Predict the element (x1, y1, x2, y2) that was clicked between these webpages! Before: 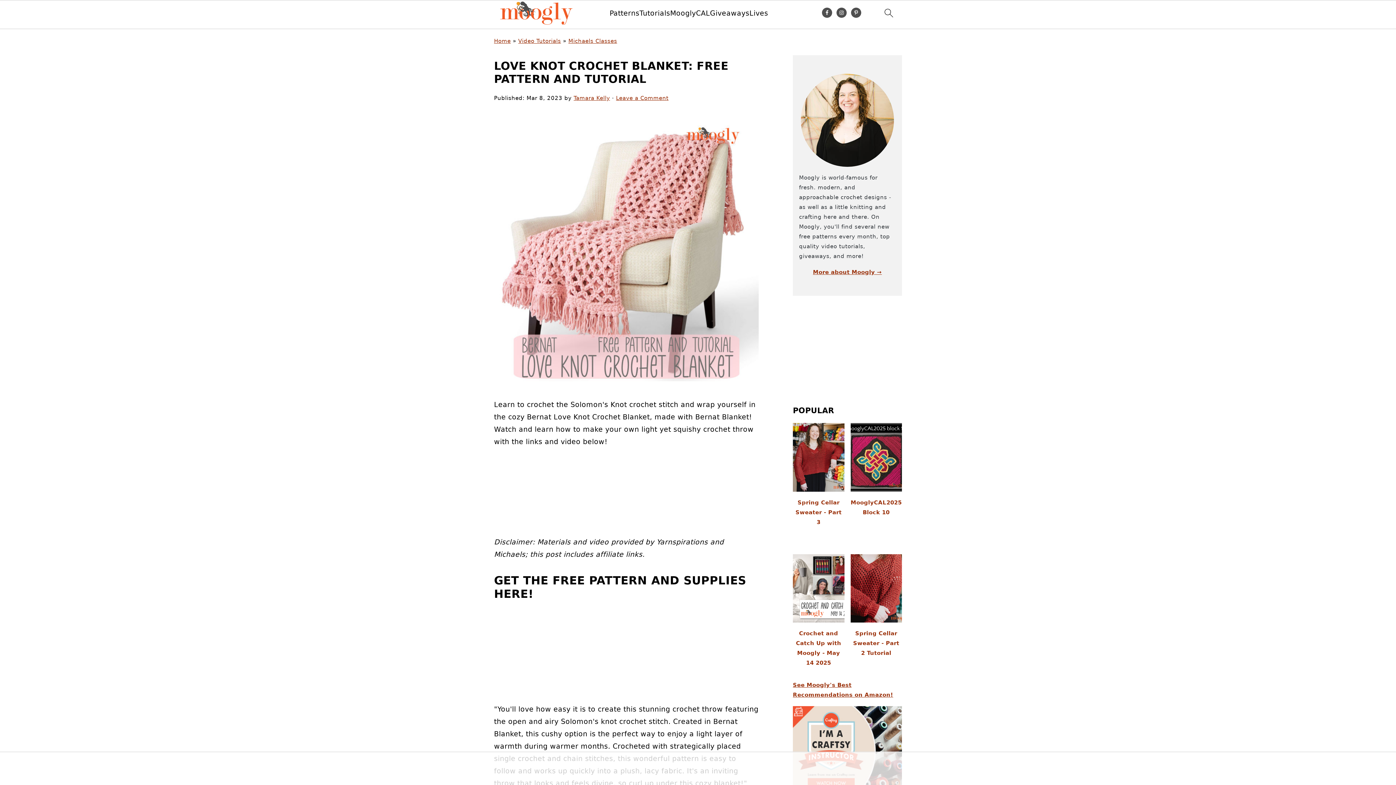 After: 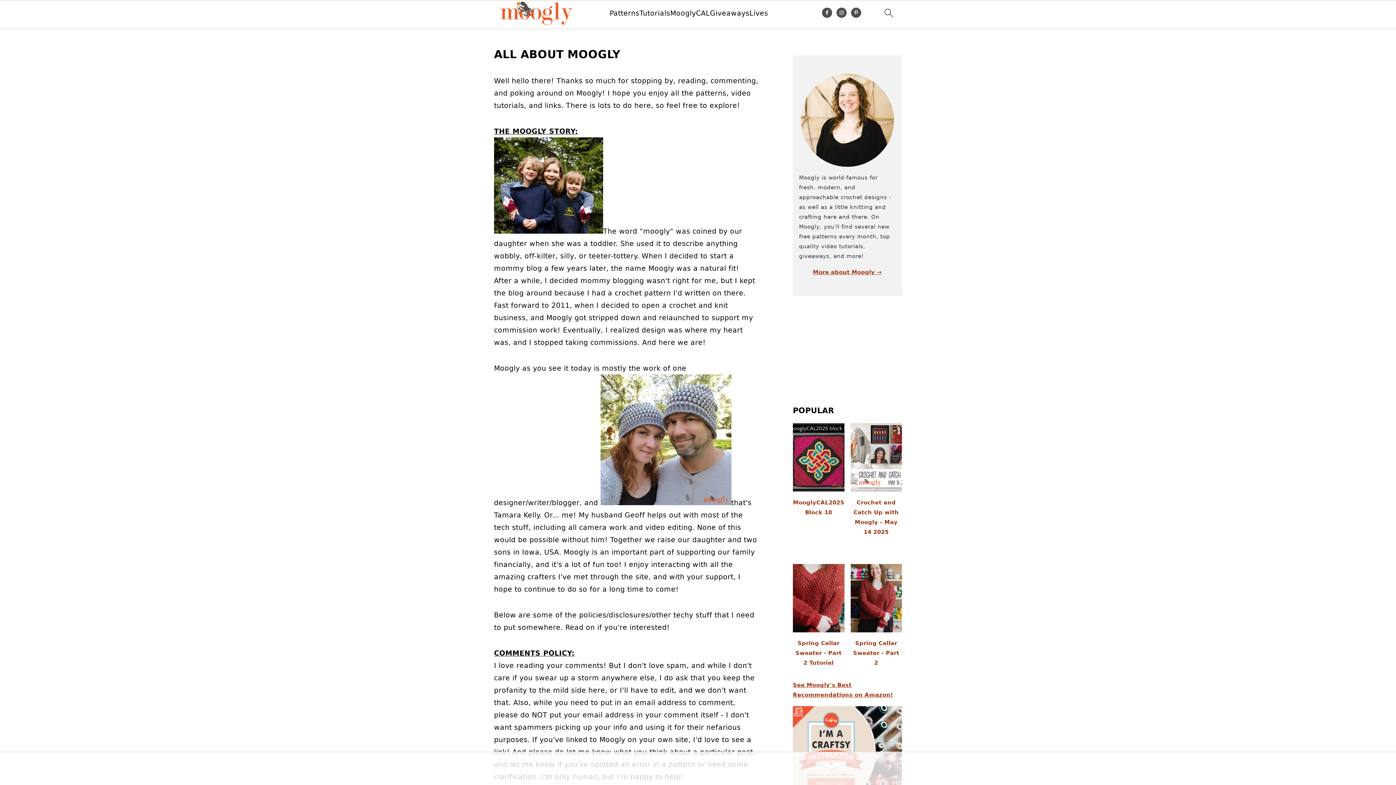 Action: label: More about Moogly → bbox: (813, 269, 882, 275)